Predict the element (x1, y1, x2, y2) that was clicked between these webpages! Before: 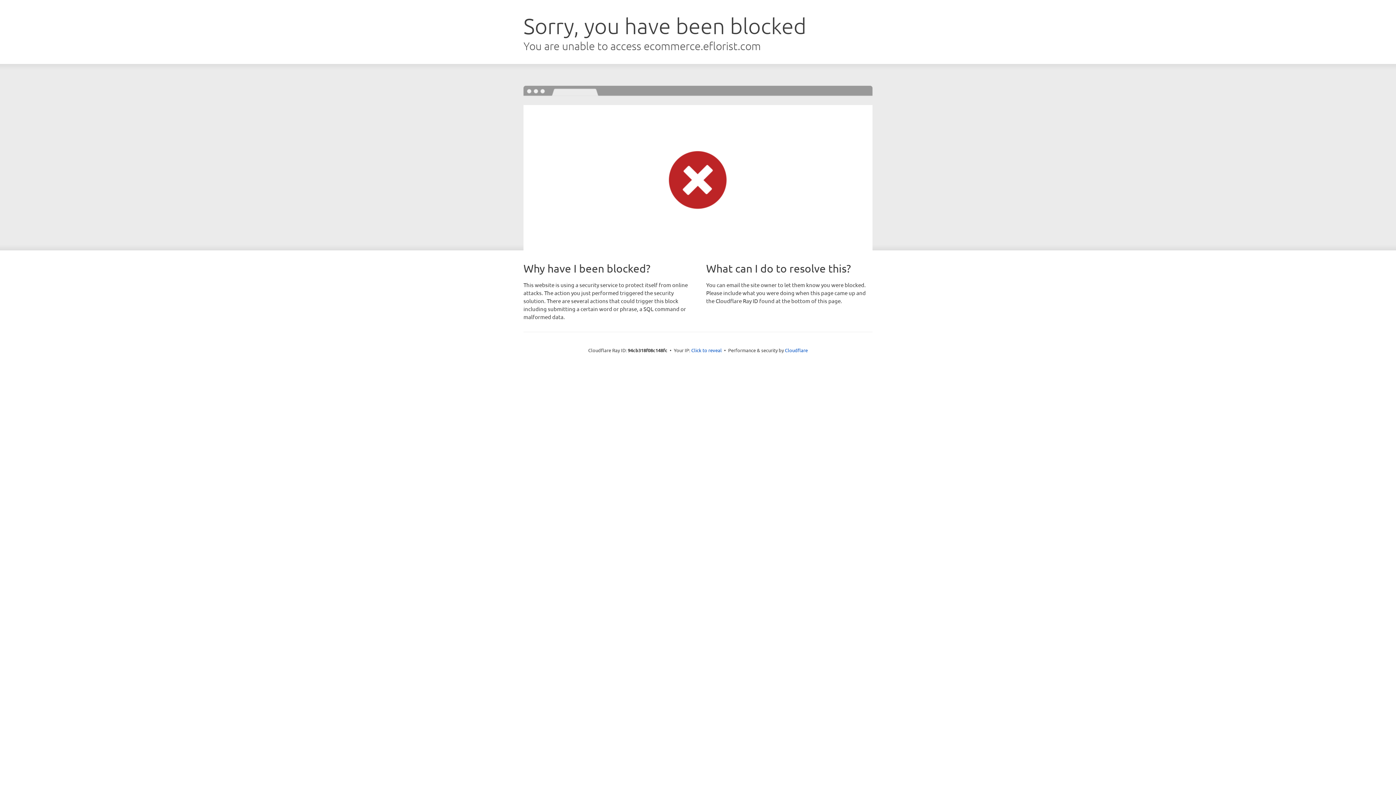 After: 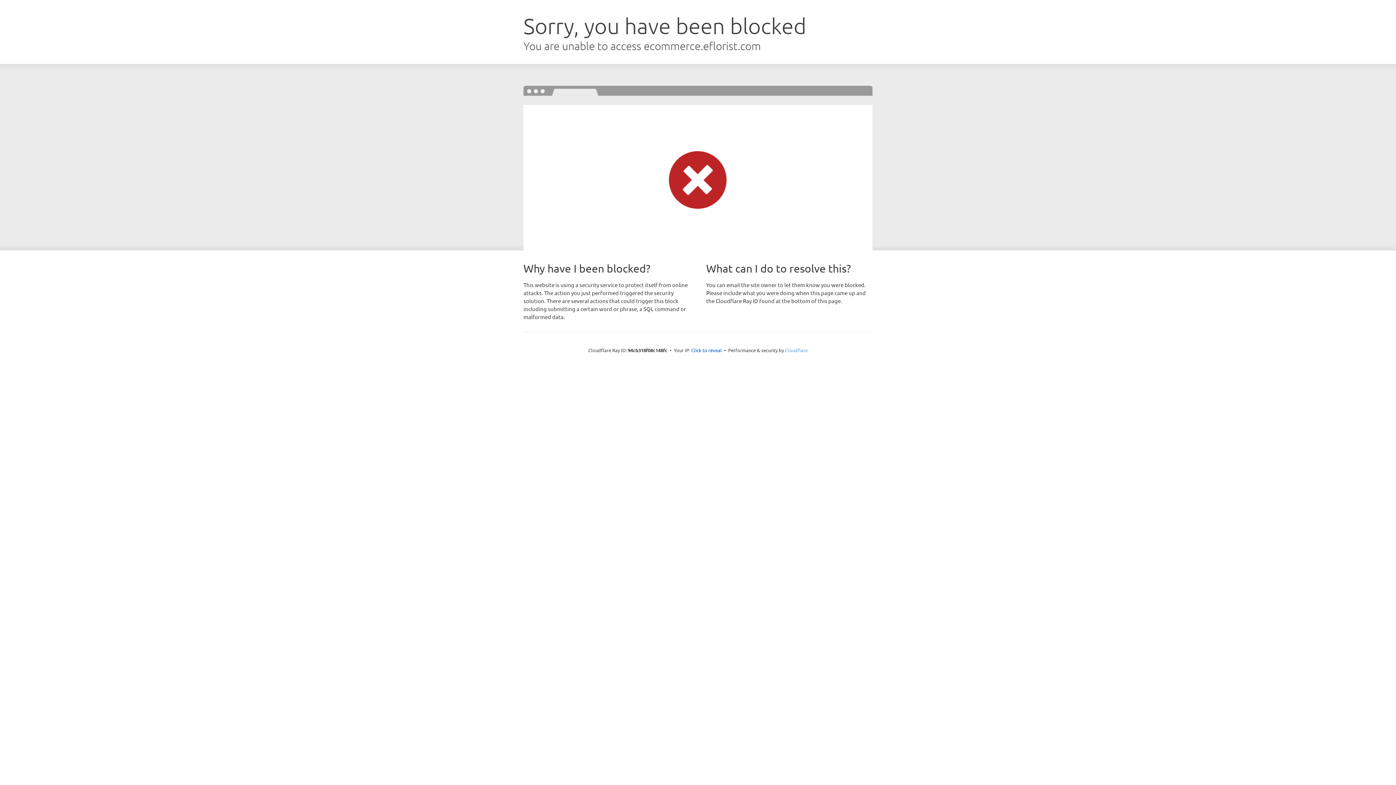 Action: label: Cloudflare bbox: (785, 347, 808, 353)